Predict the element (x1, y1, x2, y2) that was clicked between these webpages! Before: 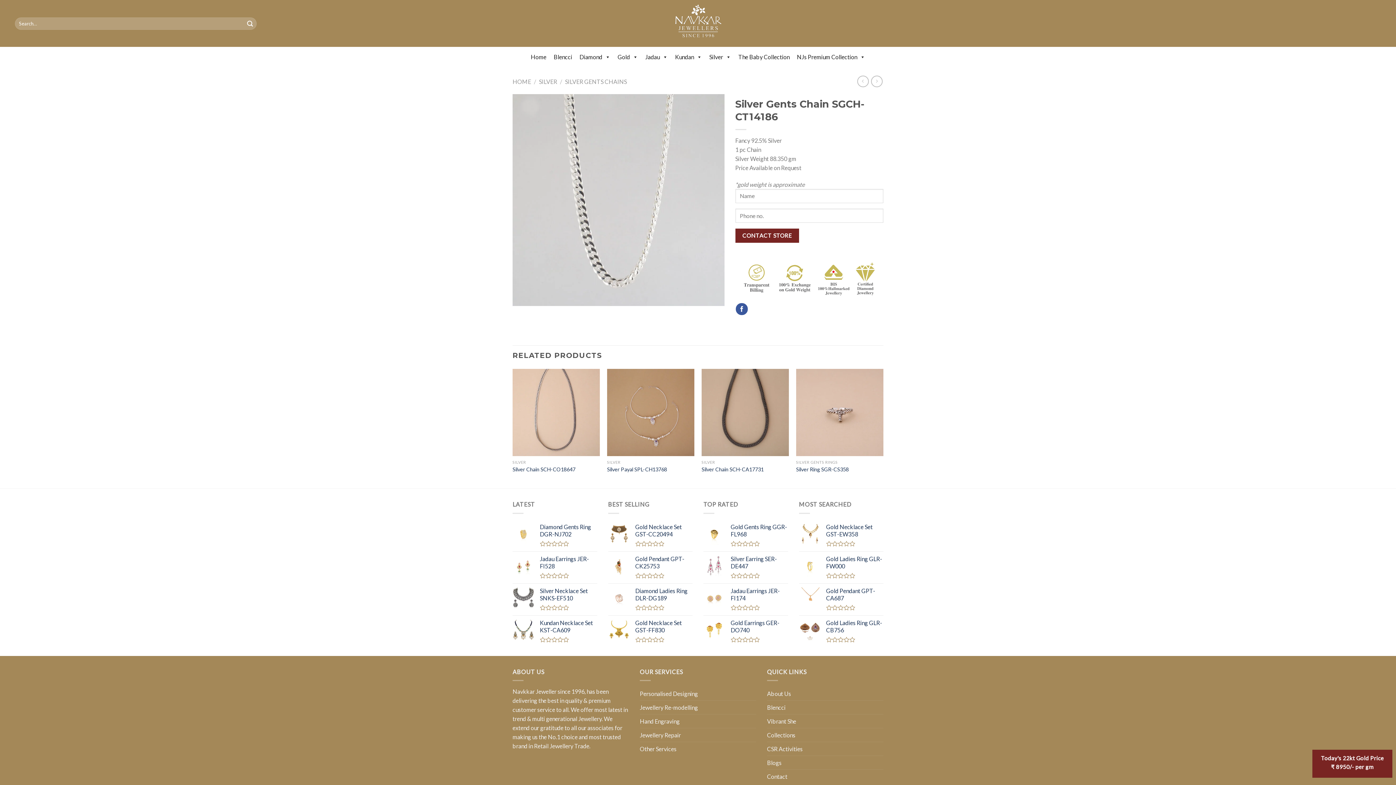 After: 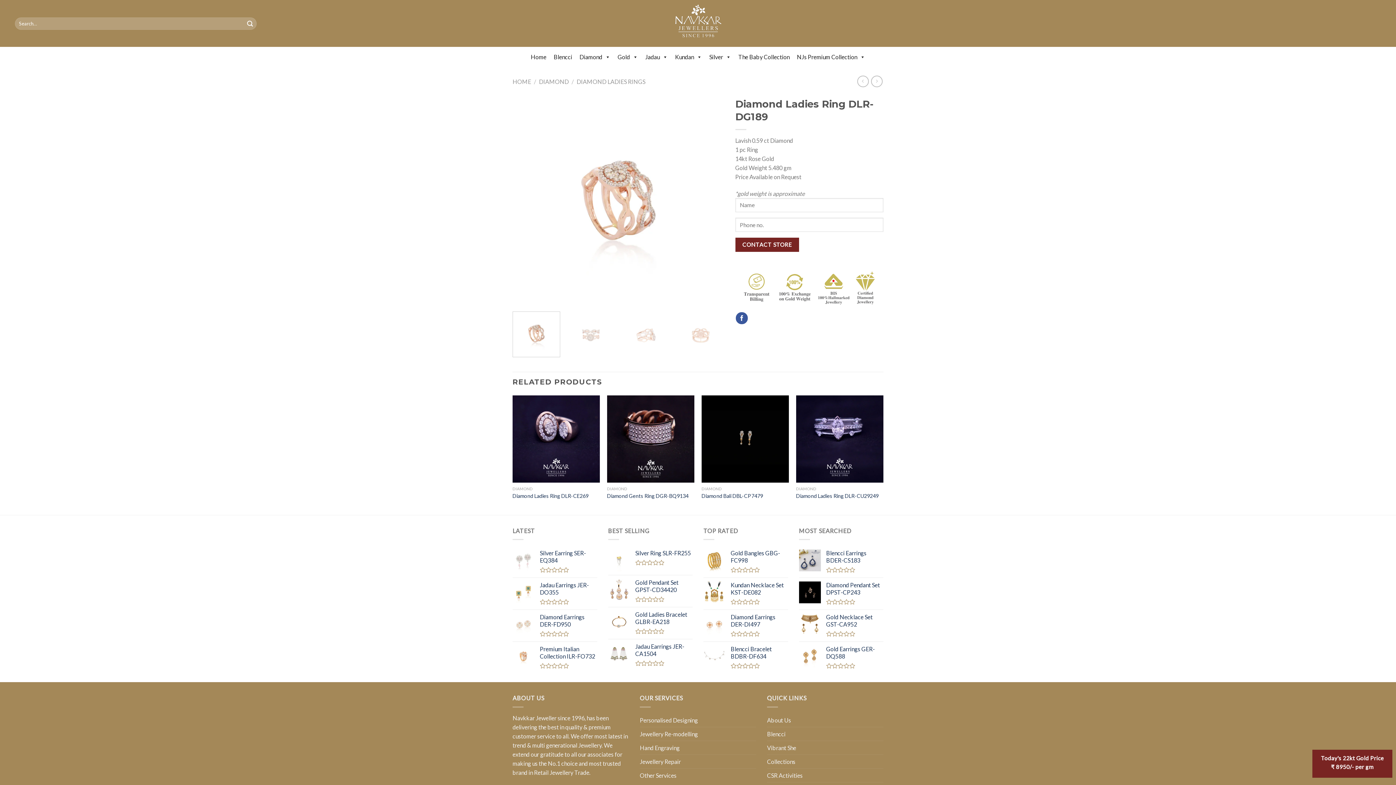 Action: bbox: (635, 587, 692, 602) label: Diamond Ladies Ring DLR-DG189